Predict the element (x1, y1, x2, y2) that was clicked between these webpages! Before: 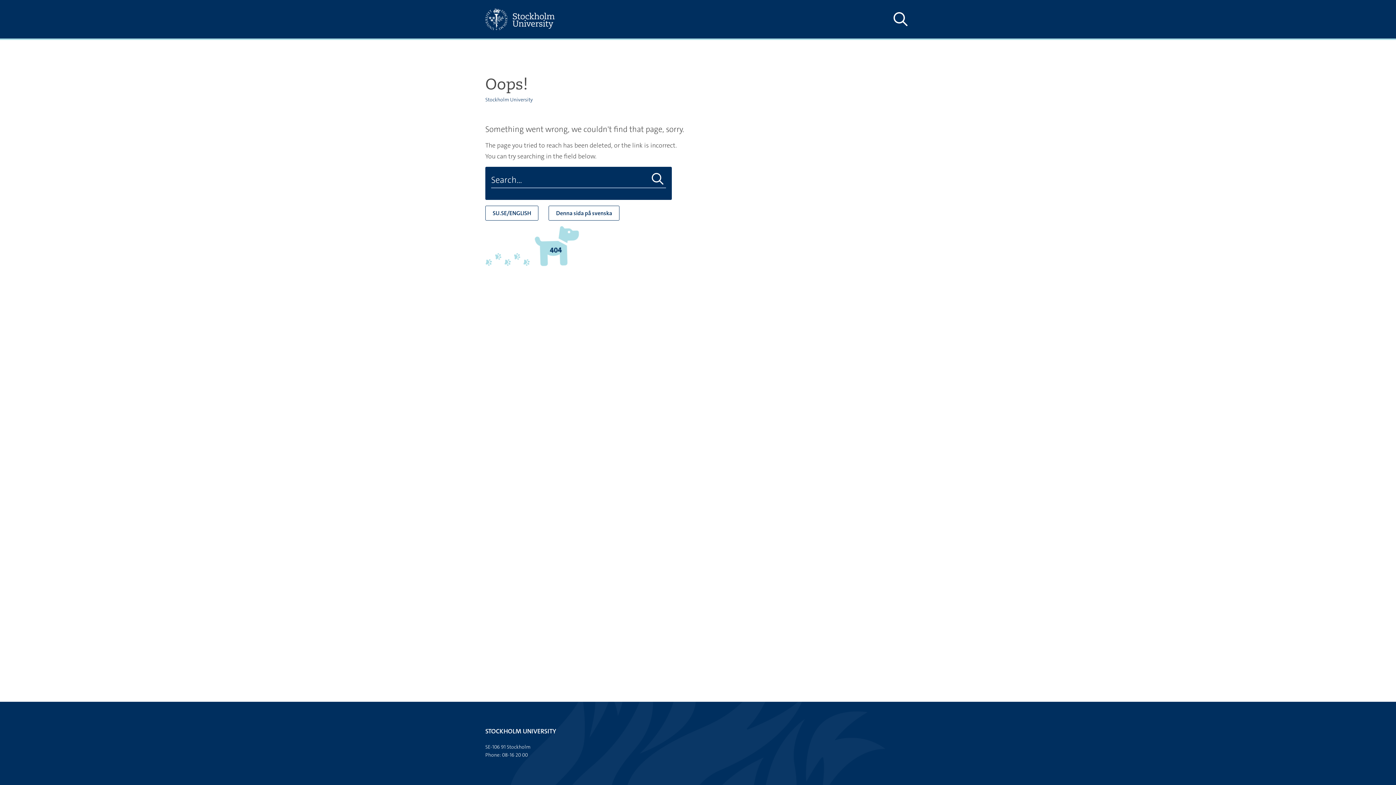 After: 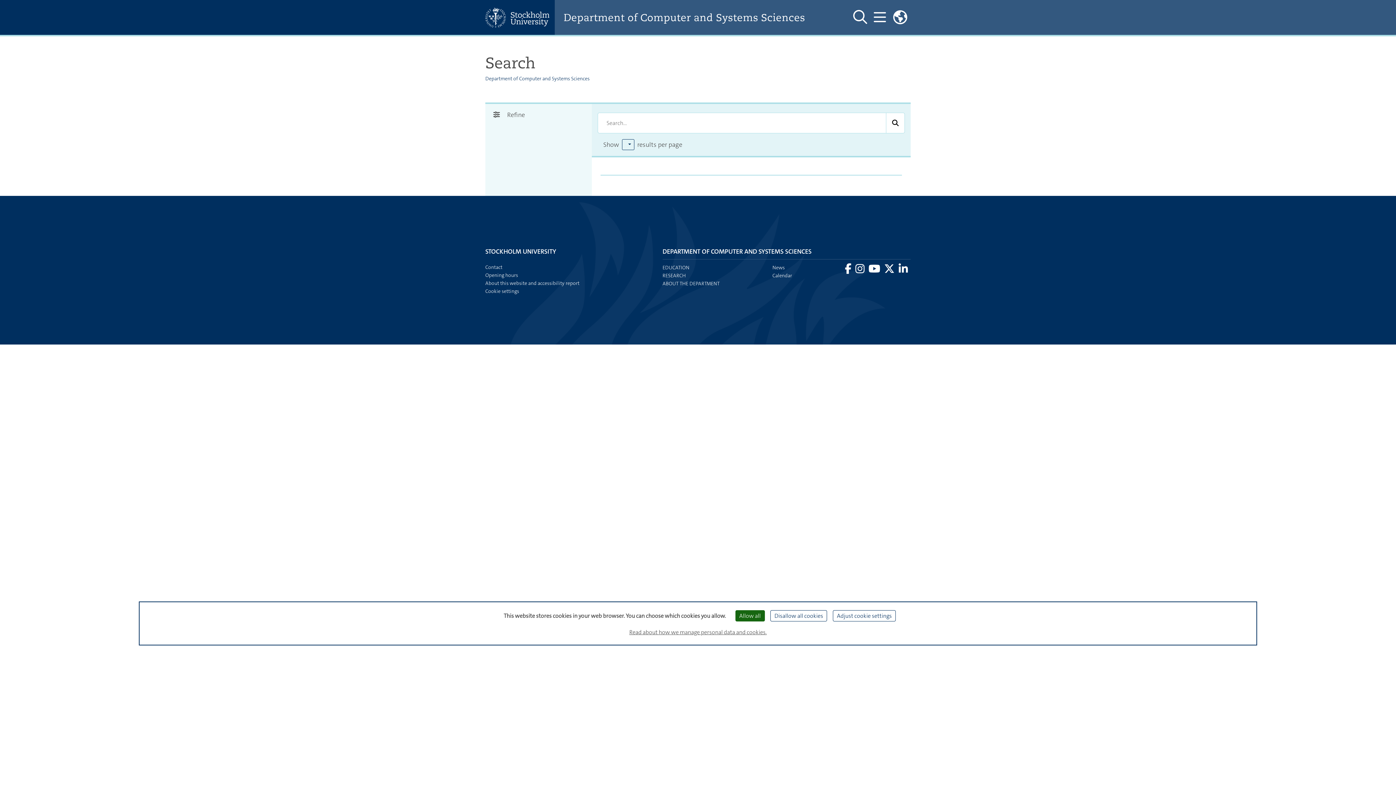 Action: bbox: (649, 172, 666, 186) label: Do search